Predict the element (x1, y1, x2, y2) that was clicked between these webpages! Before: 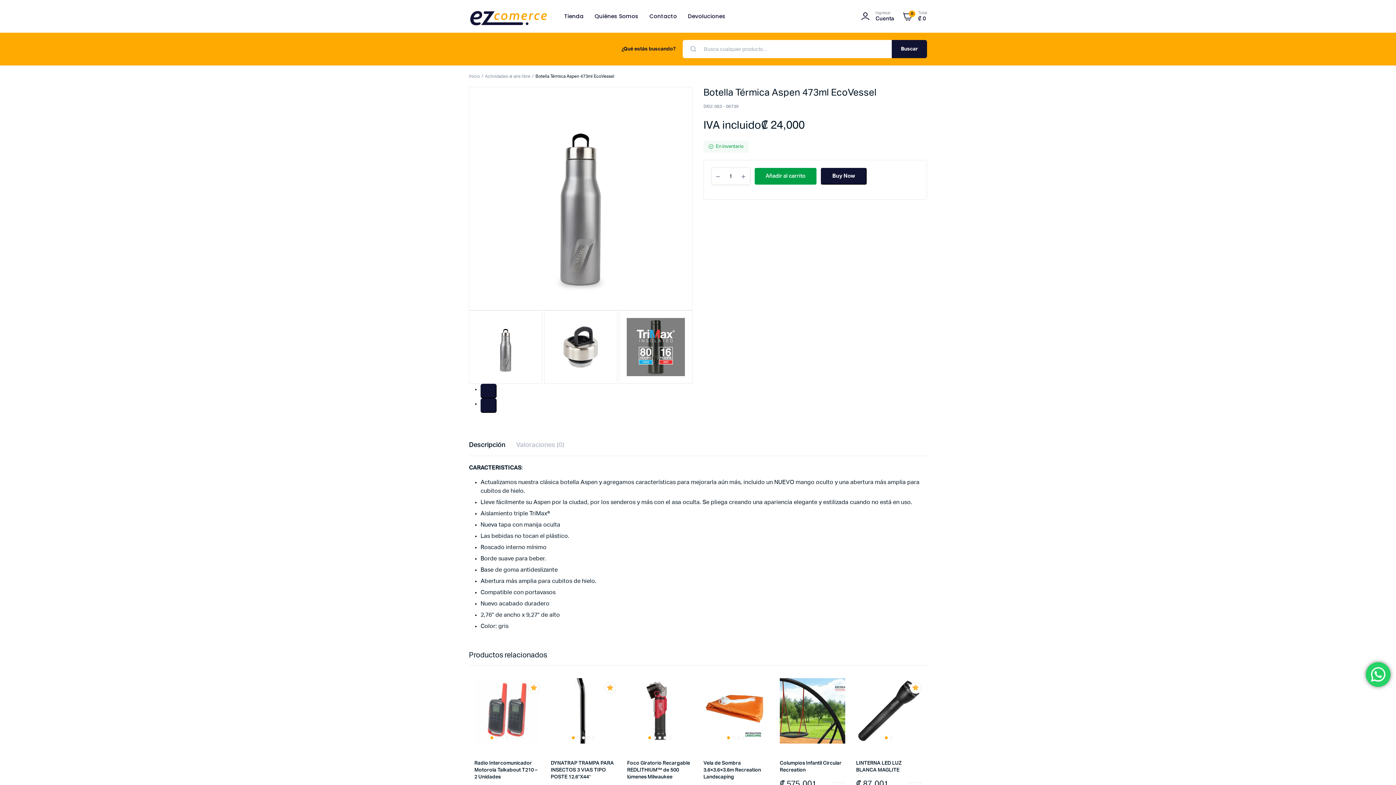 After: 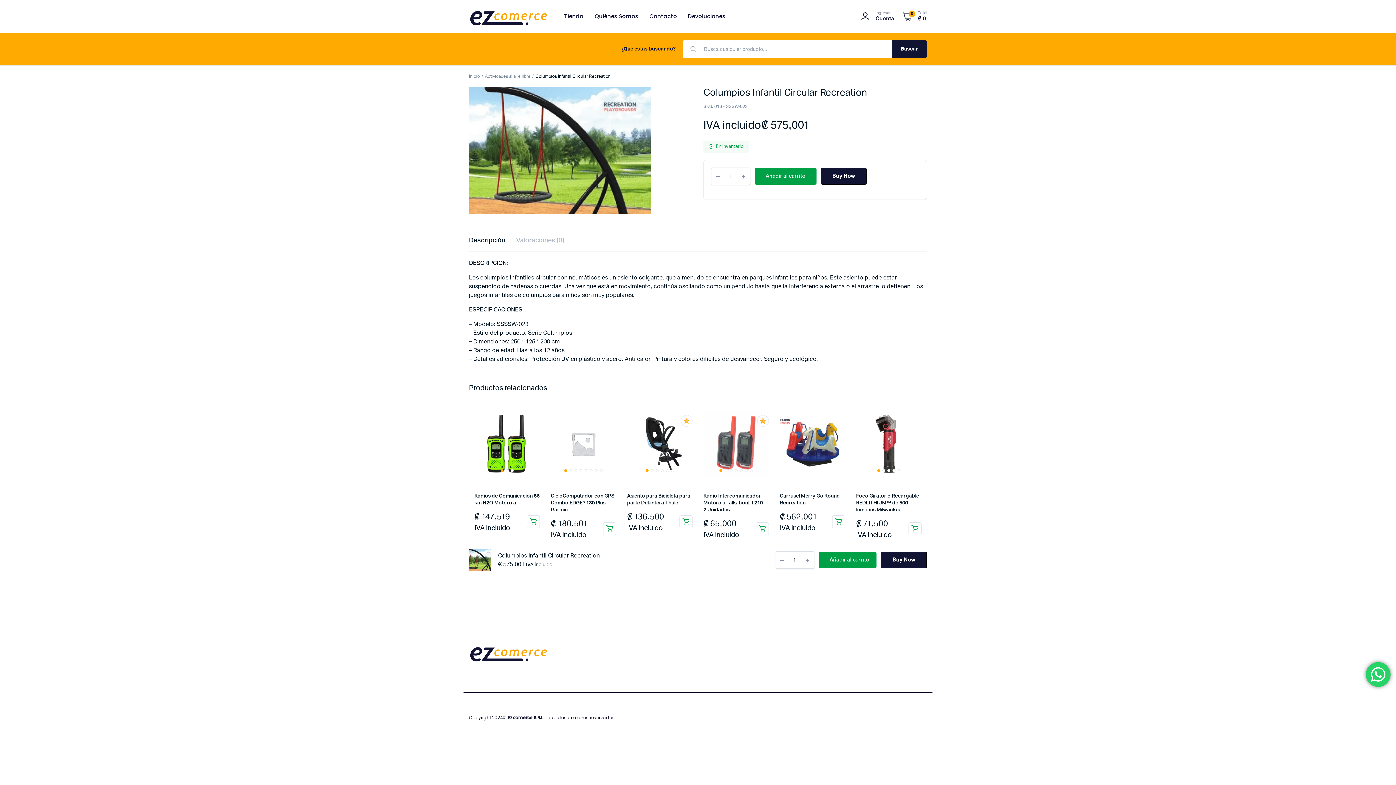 Action: bbox: (779, 707, 845, 713)